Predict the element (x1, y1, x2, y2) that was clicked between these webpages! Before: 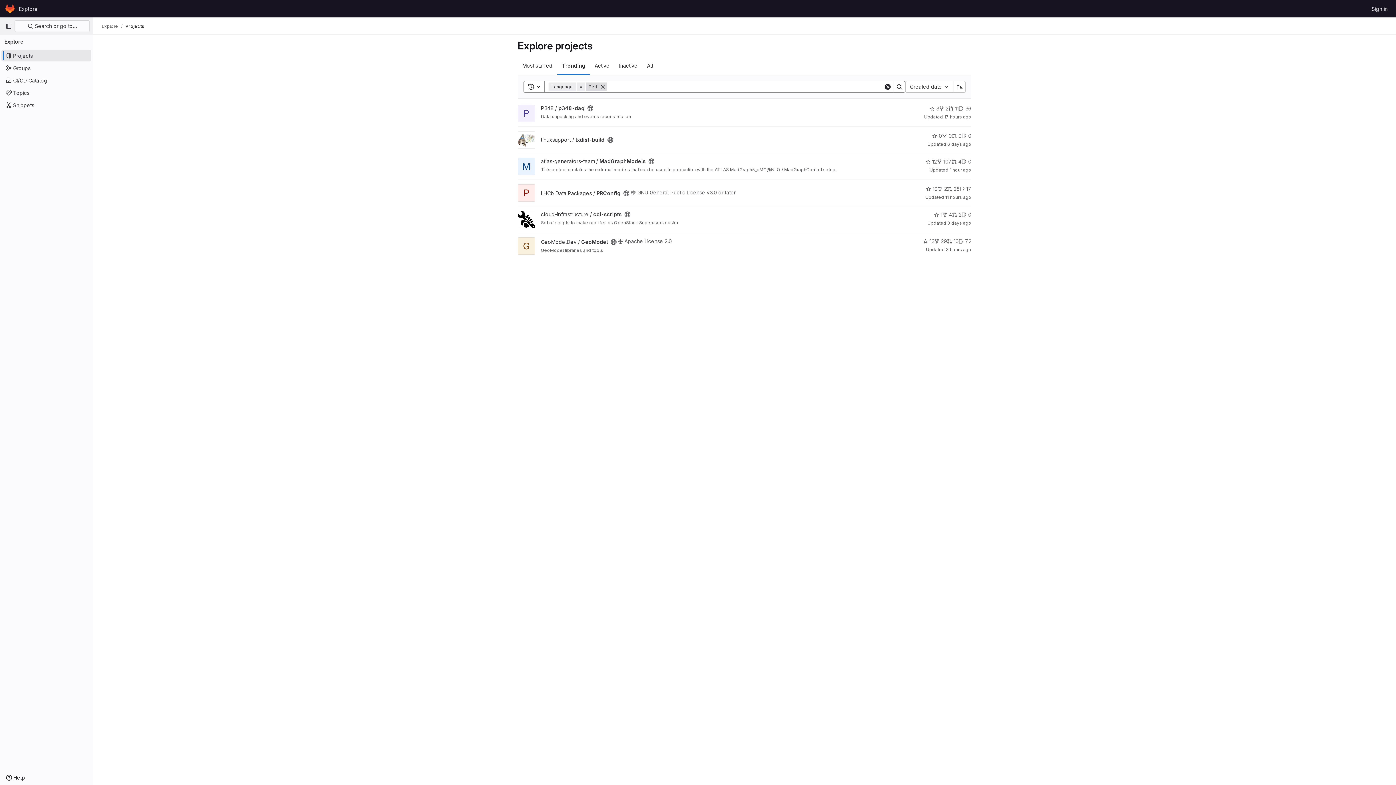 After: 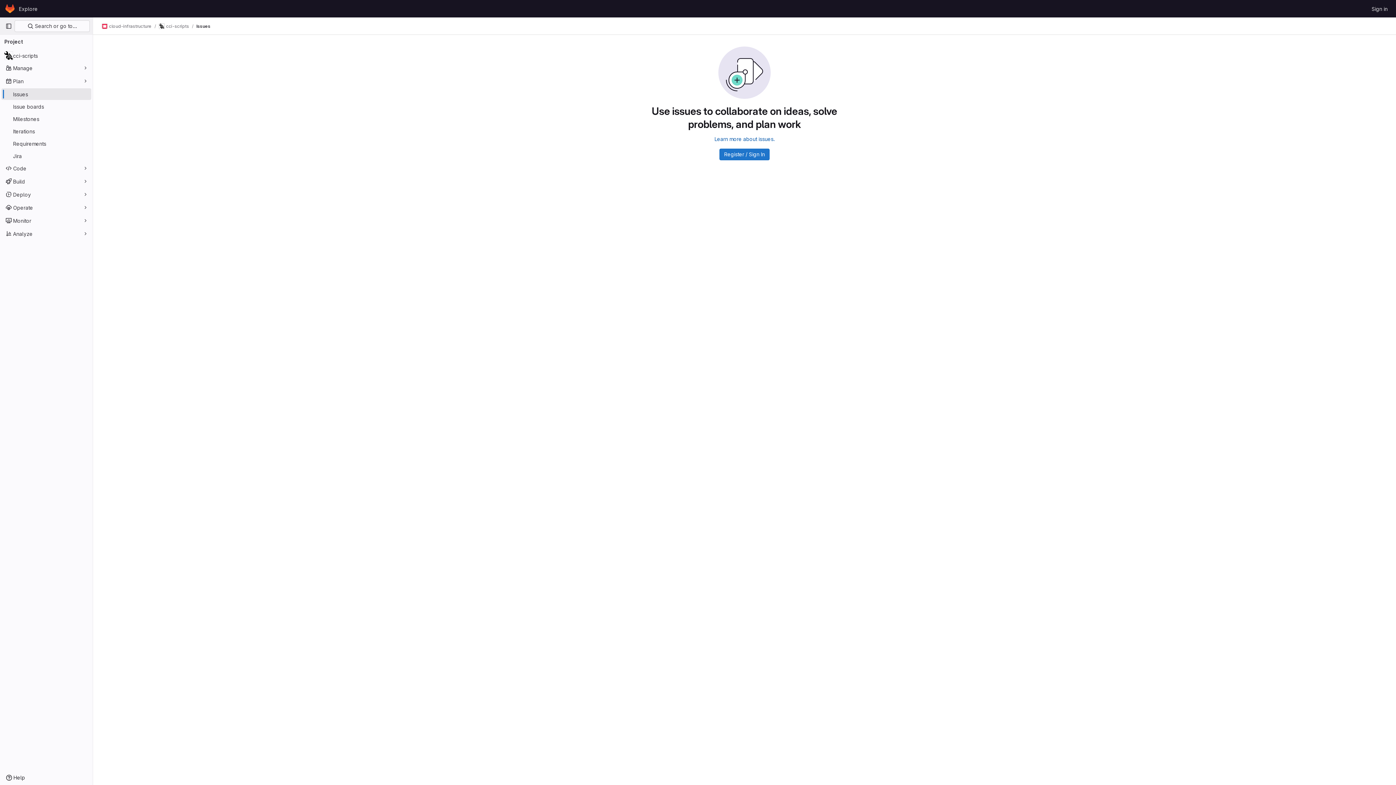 Action: bbox: (961, 210, 971, 218) label: cci-scripts has 0 open issues